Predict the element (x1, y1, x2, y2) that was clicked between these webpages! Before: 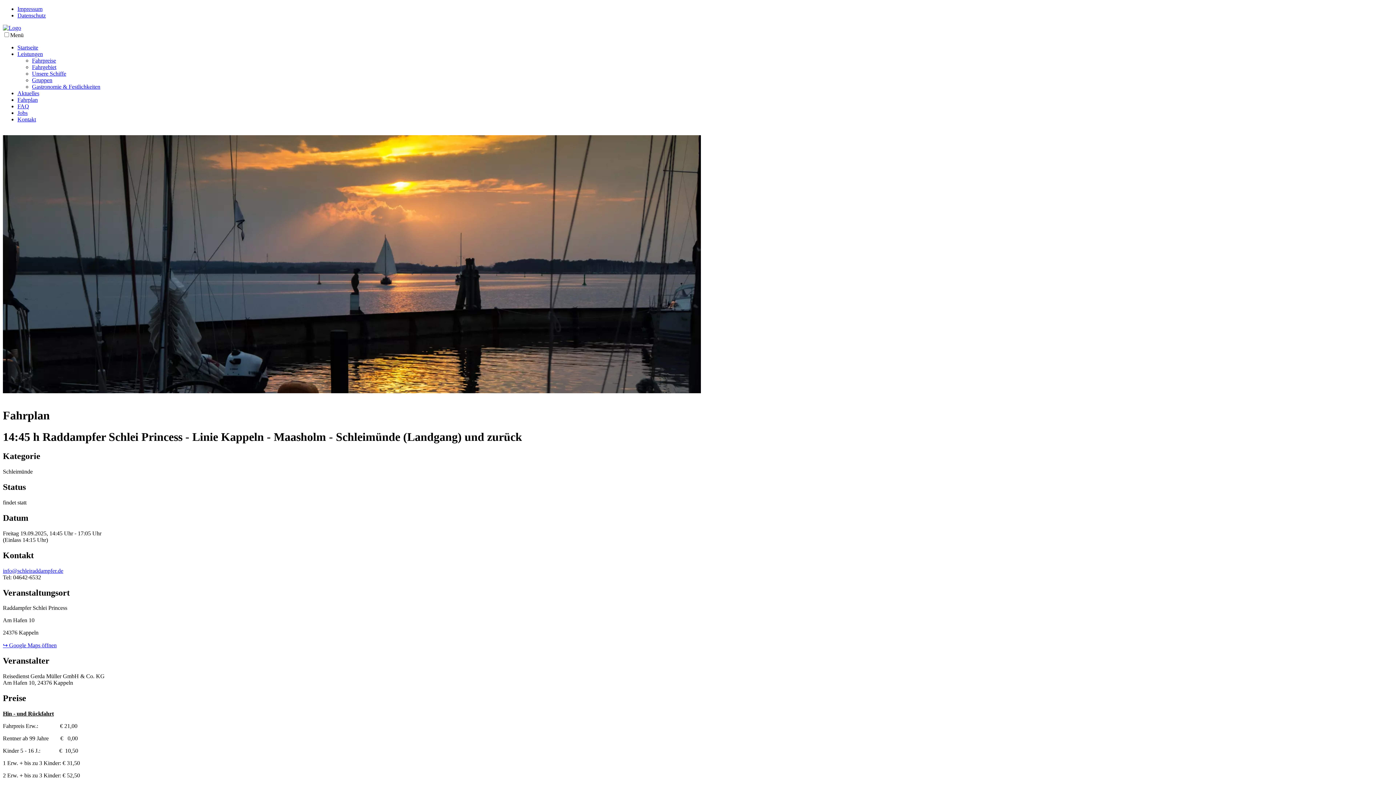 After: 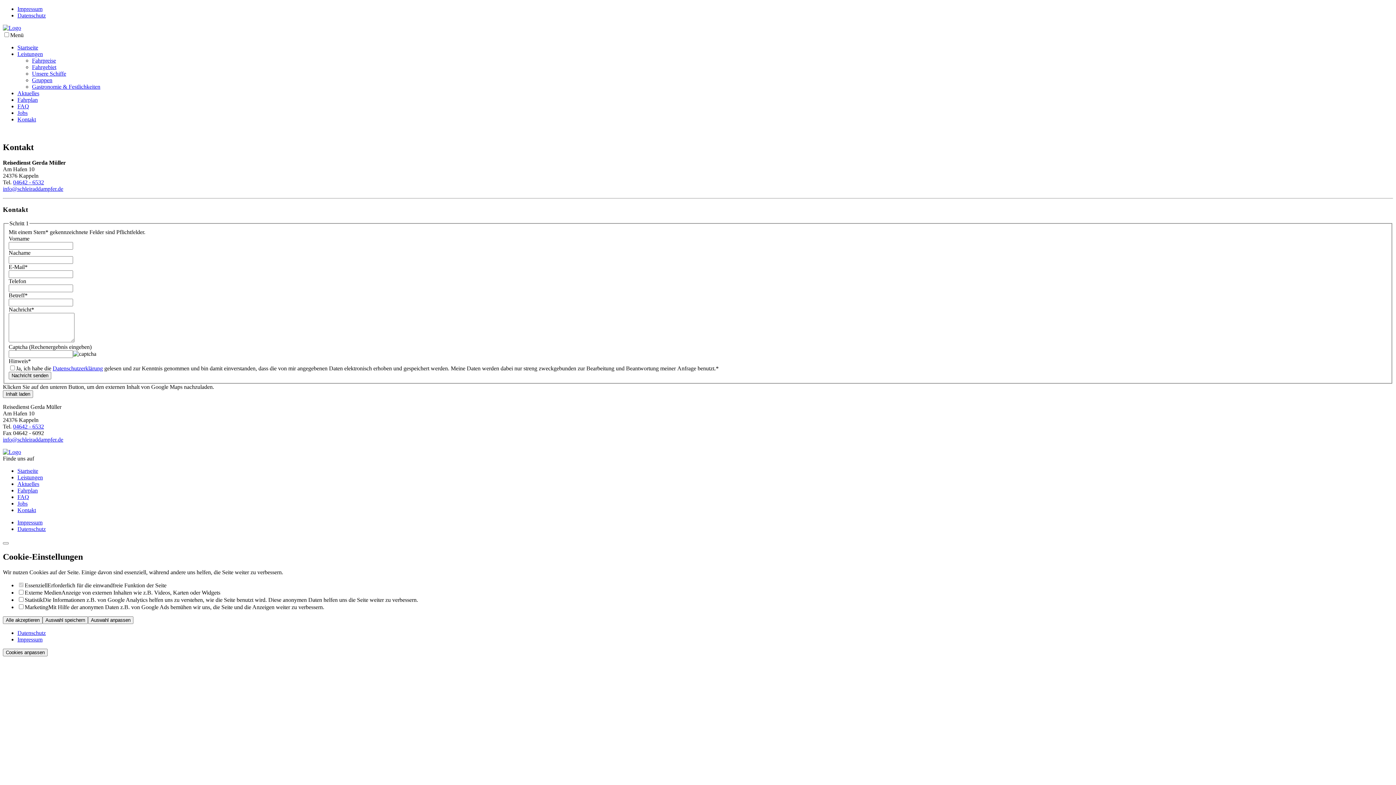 Action: bbox: (17, 116, 36, 122) label: Kontakt